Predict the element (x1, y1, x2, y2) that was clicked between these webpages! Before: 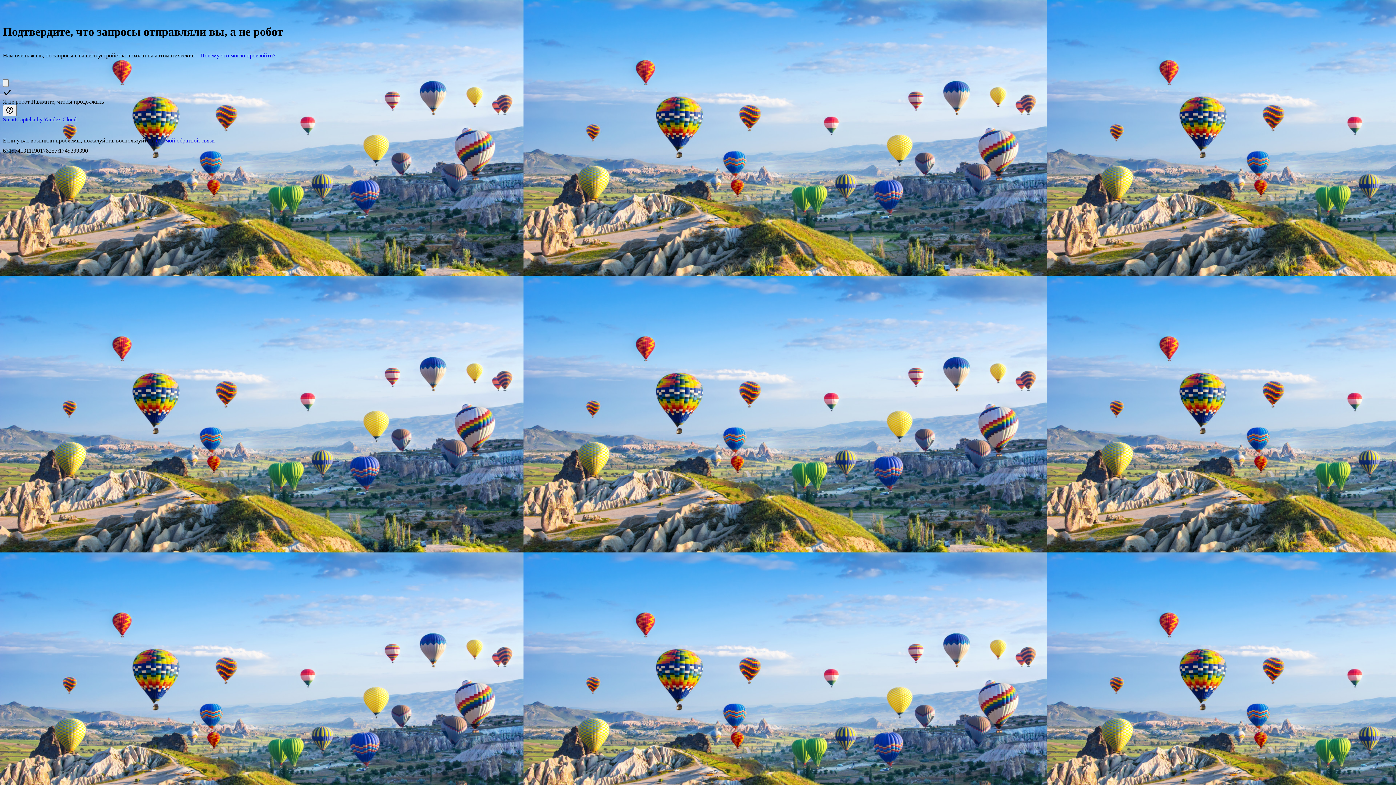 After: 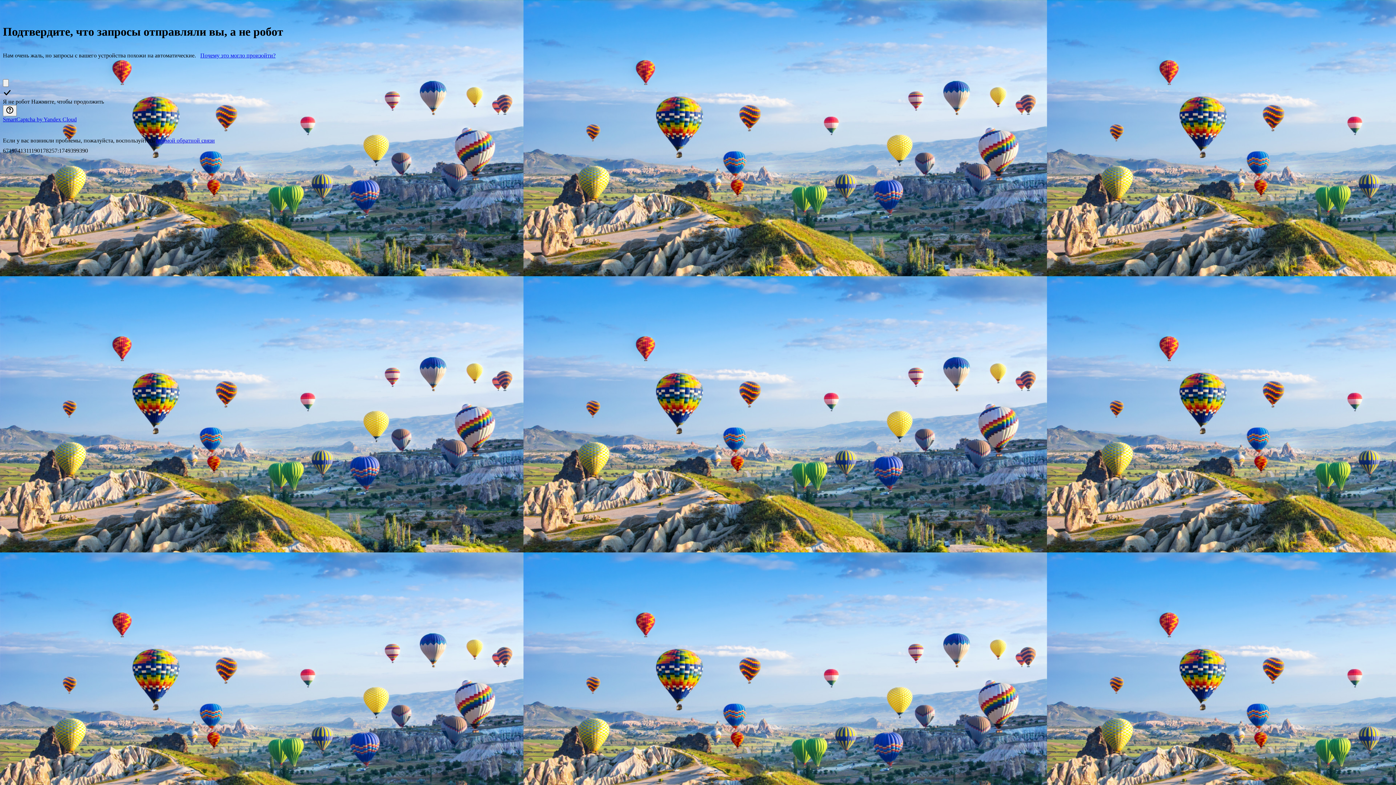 Action: bbox: (2, 116, 76, 122) label: SmartCaptcha by Yandex Cloud